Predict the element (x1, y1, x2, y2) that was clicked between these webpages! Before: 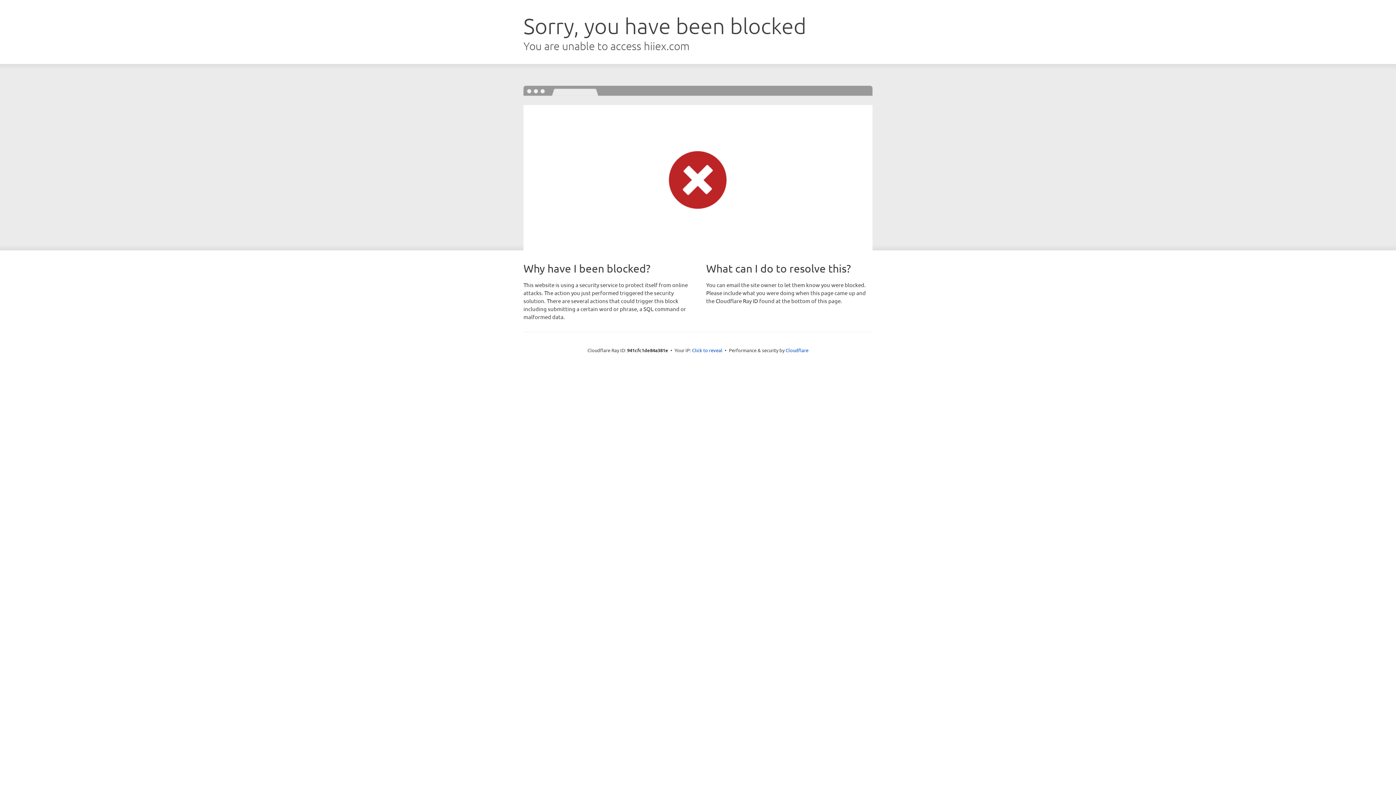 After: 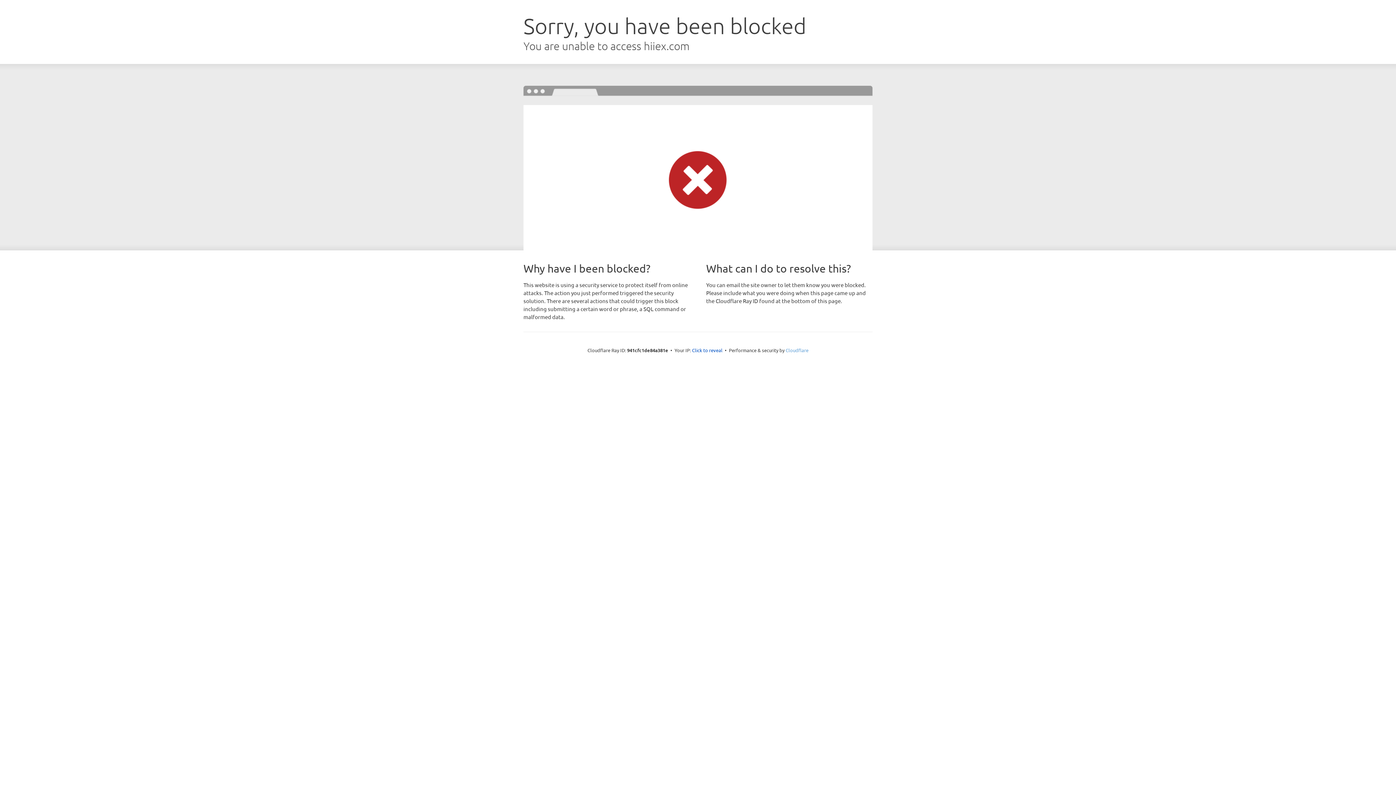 Action: bbox: (785, 347, 808, 353) label: Cloudflare